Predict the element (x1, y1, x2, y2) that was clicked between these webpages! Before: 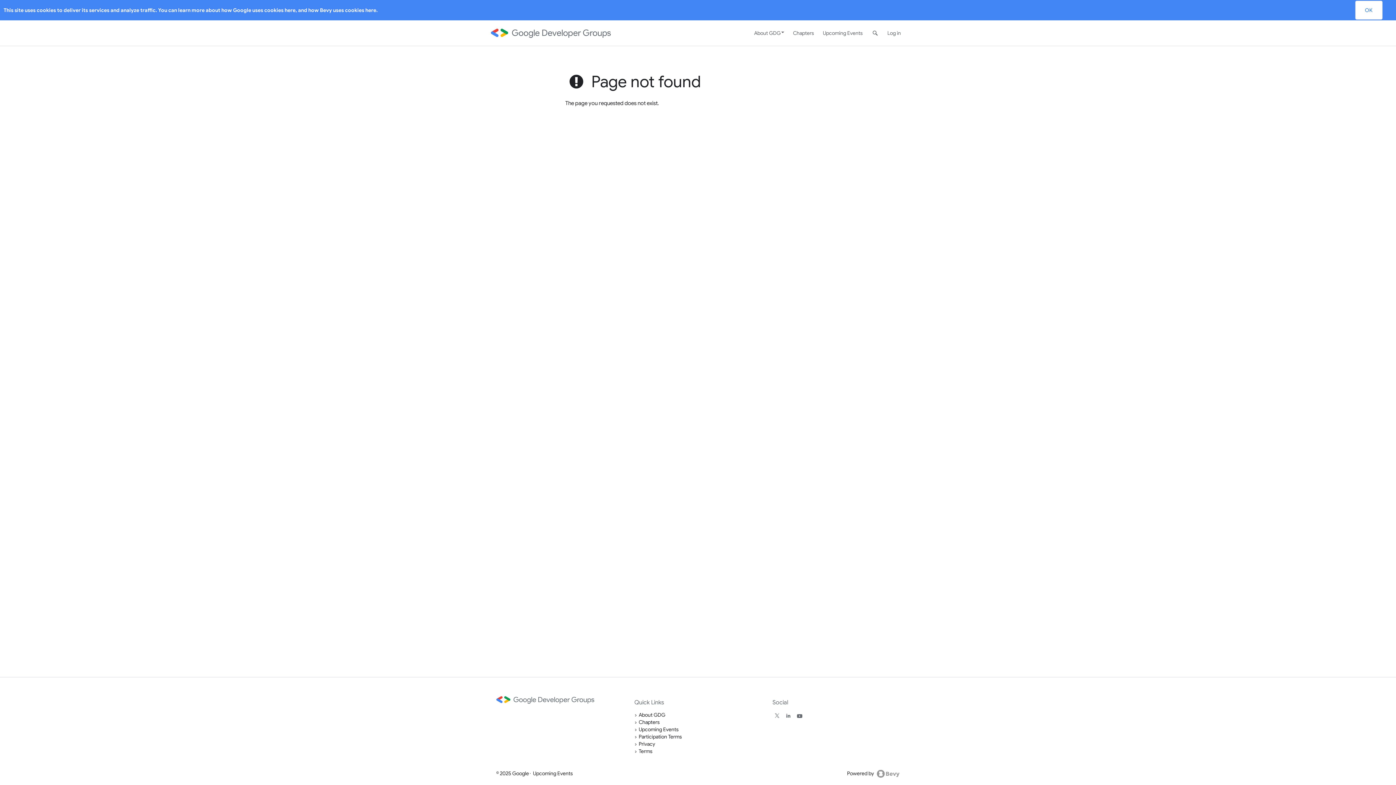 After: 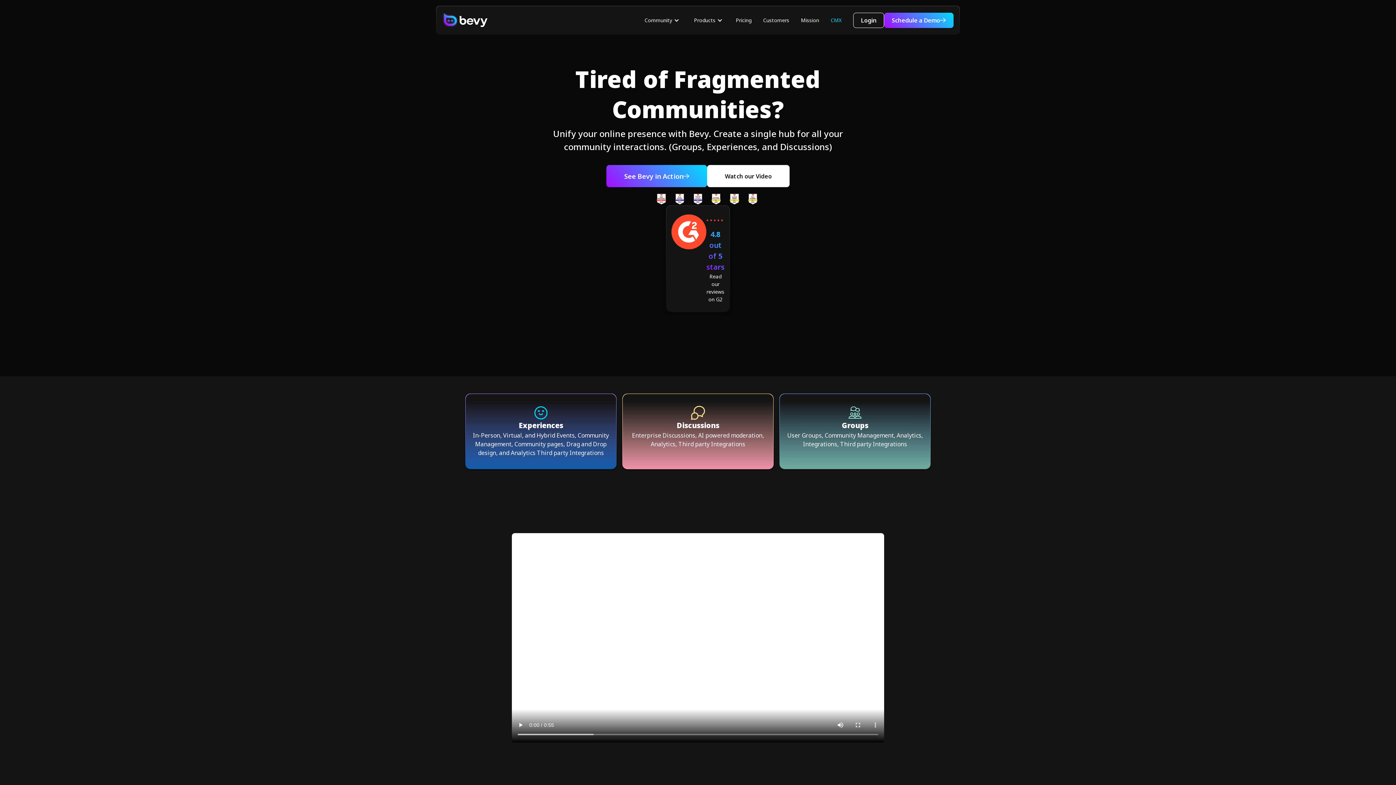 Action: bbox: (847, 770, 900, 778) label: Powered by 